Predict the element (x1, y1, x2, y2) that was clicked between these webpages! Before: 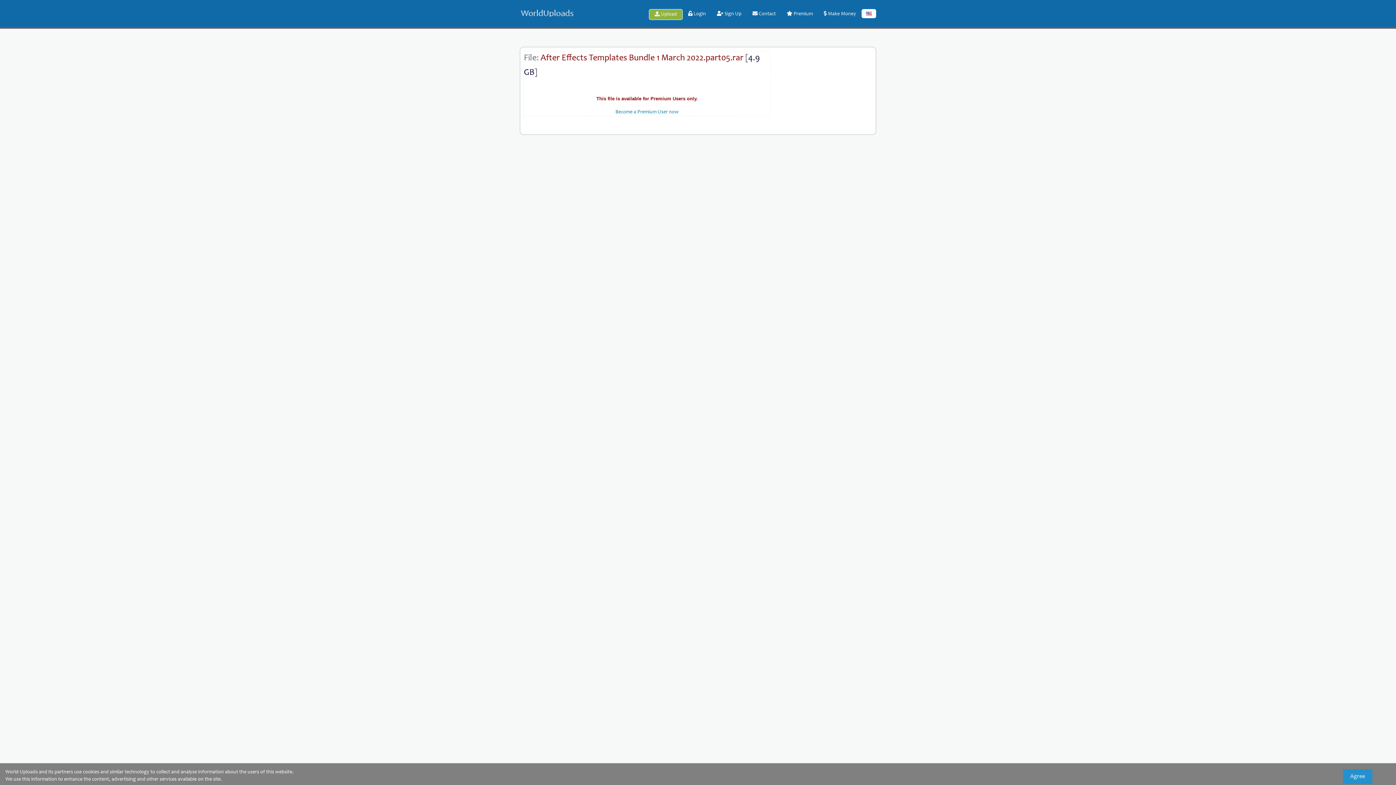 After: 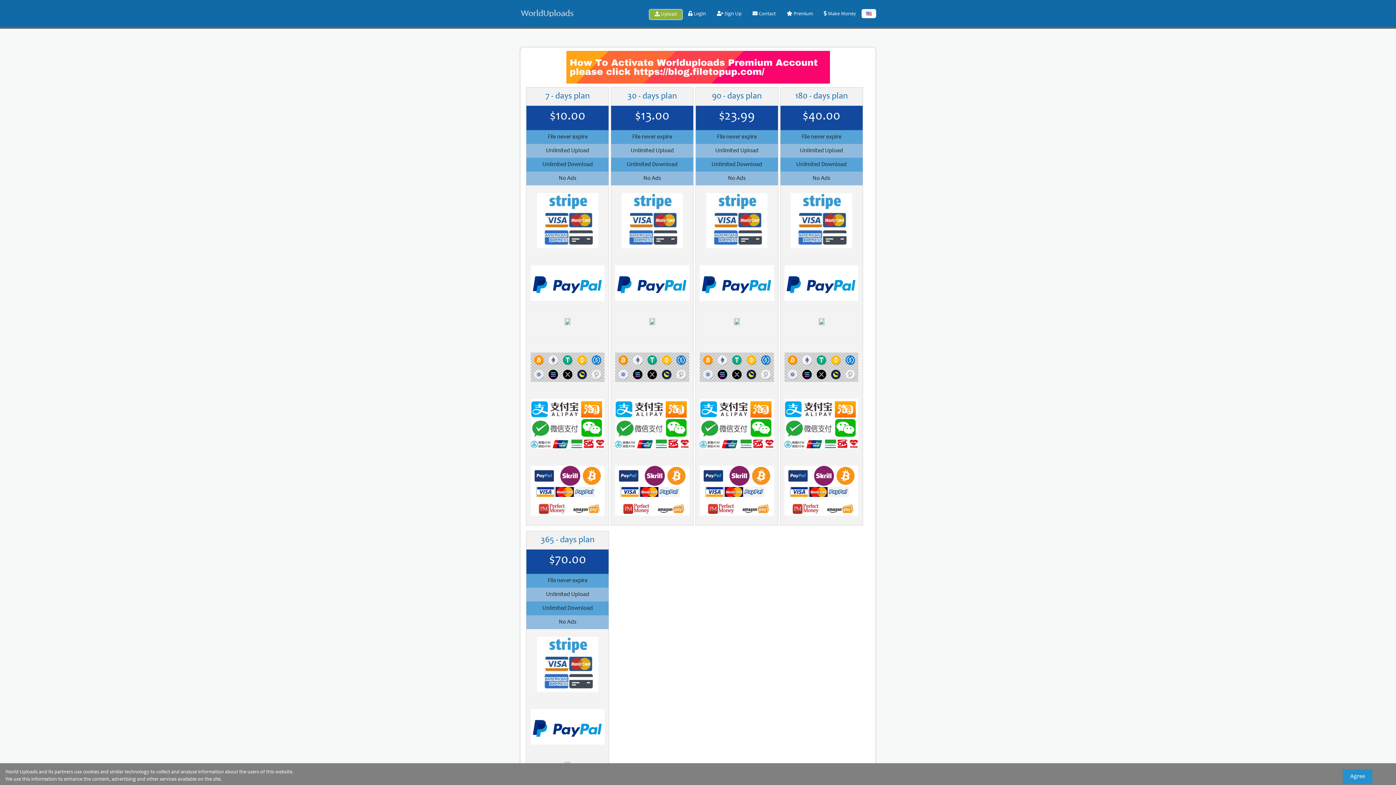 Action: bbox: (615, 109, 678, 114) label: Become a Premium User now